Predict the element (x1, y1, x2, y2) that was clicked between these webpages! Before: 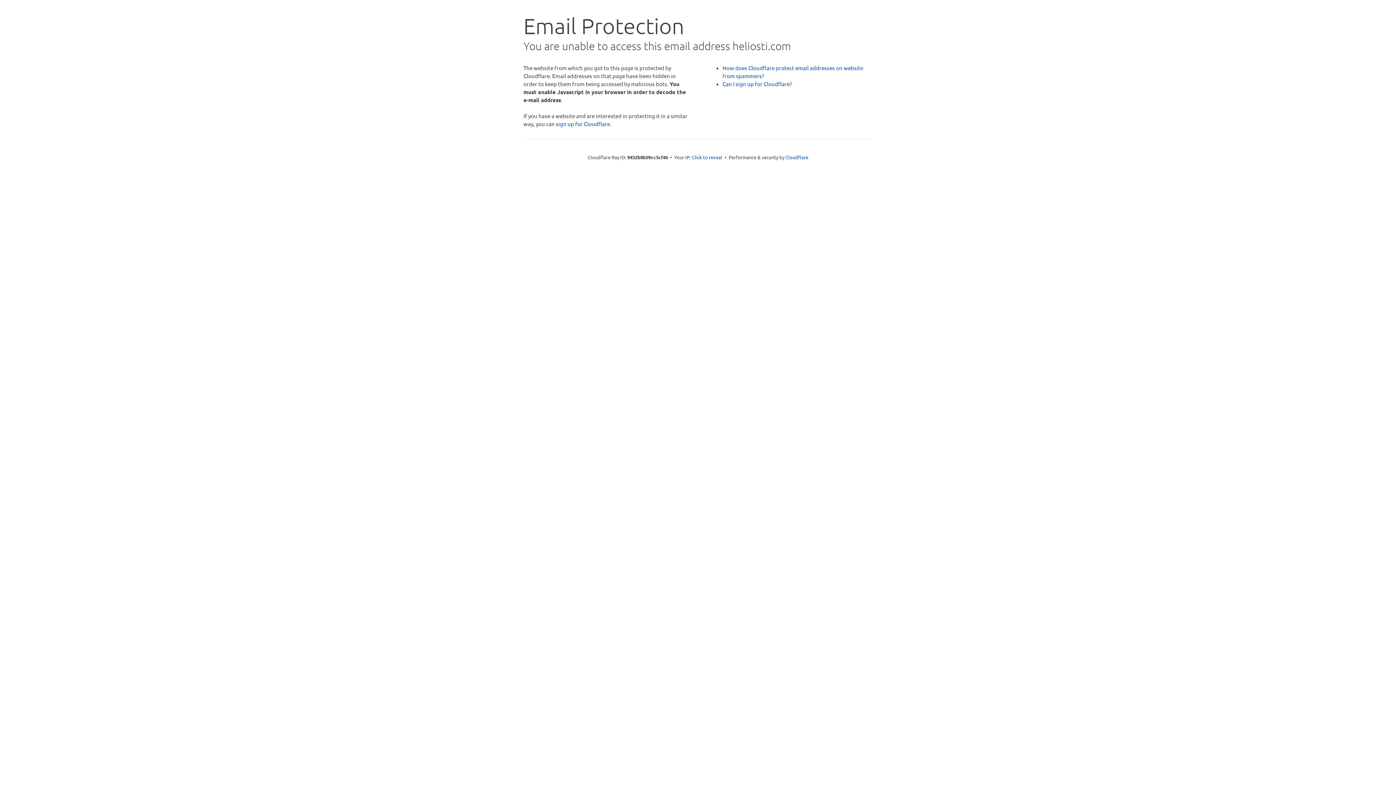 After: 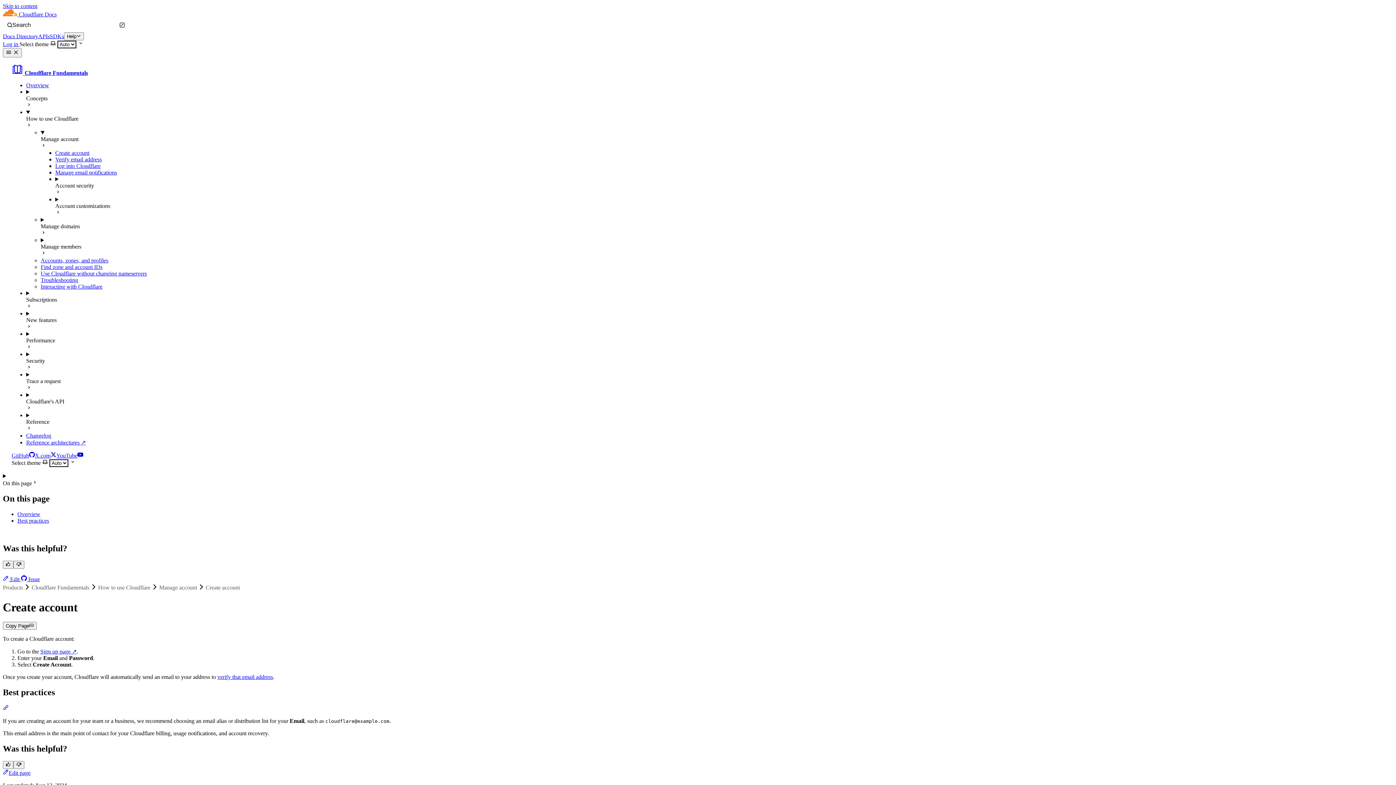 Action: label: Can I sign up for Cloudflare? bbox: (722, 80, 792, 87)